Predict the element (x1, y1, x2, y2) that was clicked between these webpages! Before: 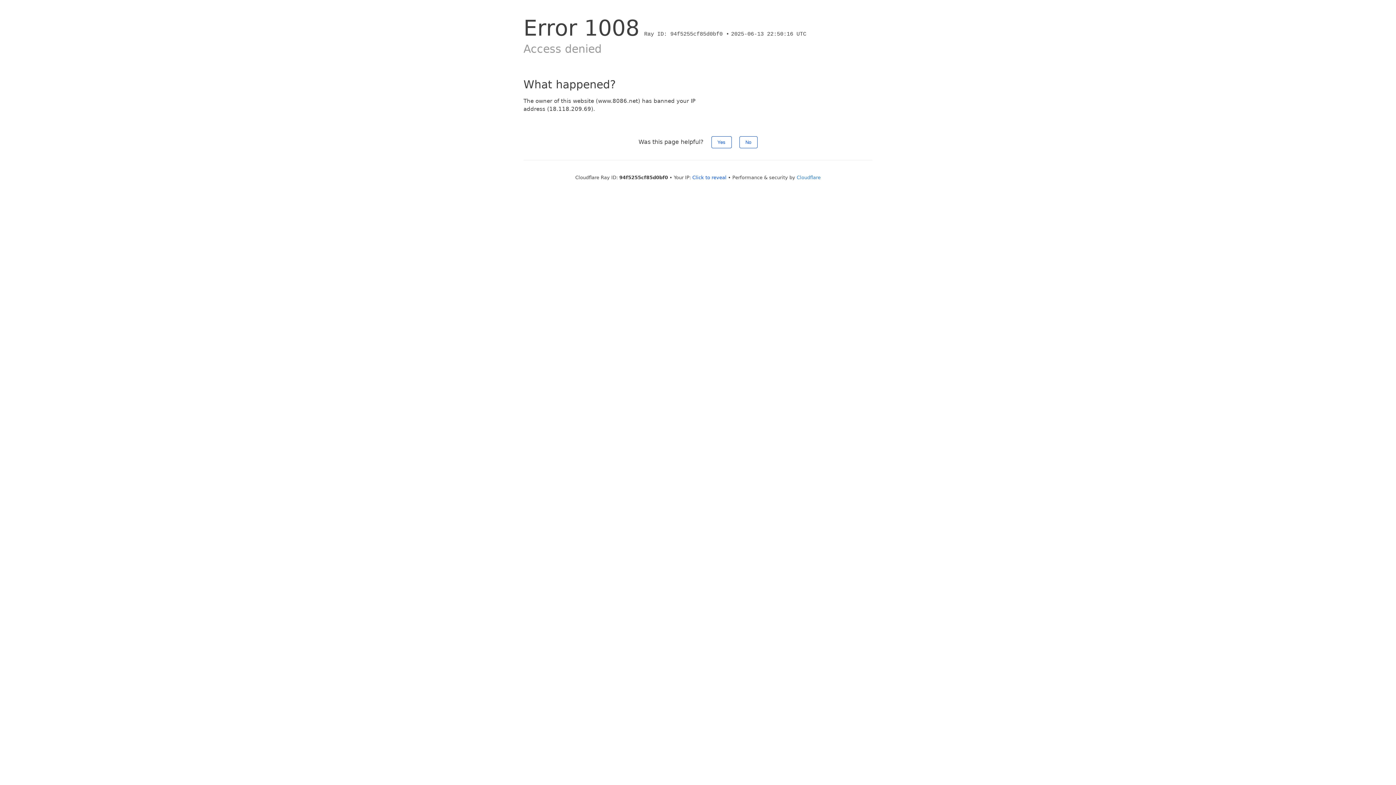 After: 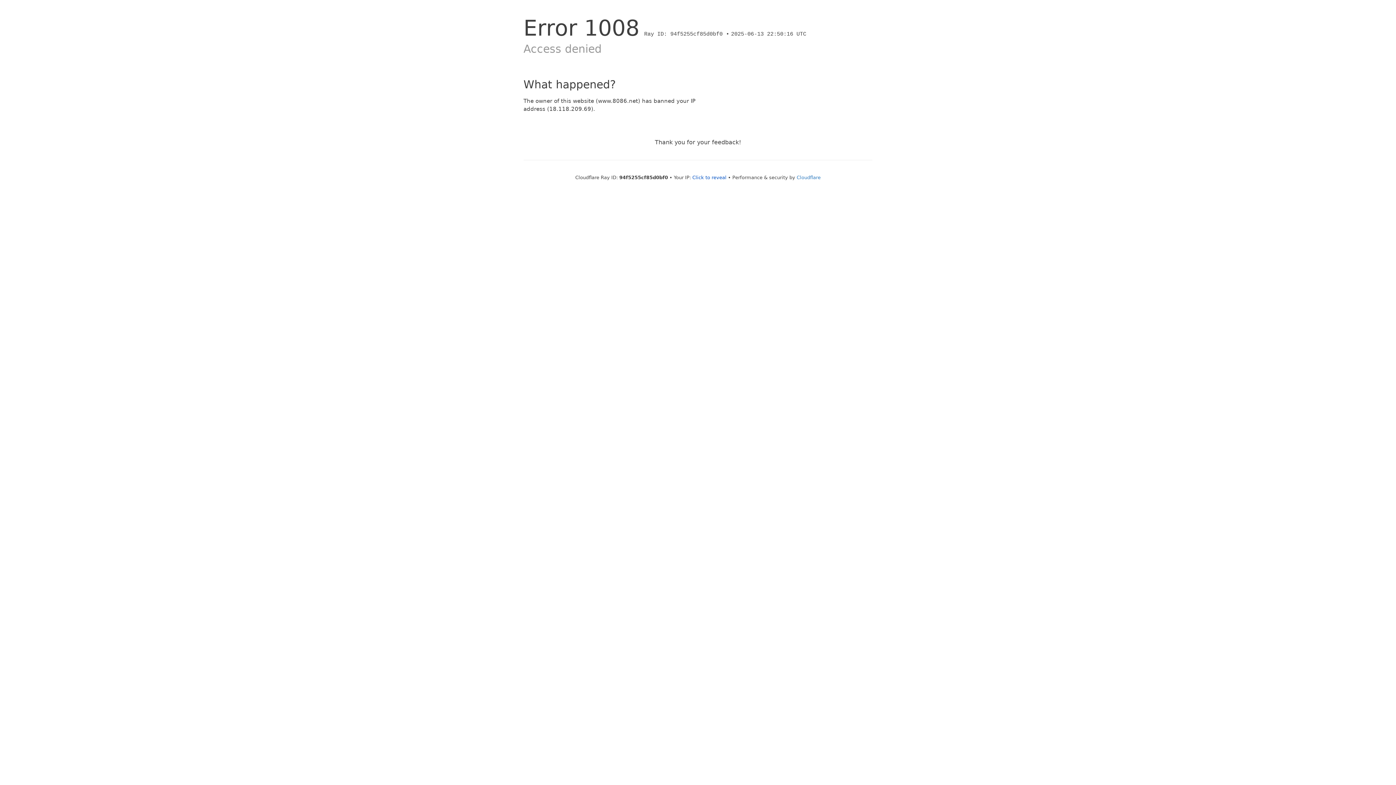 Action: bbox: (711, 136, 731, 148) label: Yes